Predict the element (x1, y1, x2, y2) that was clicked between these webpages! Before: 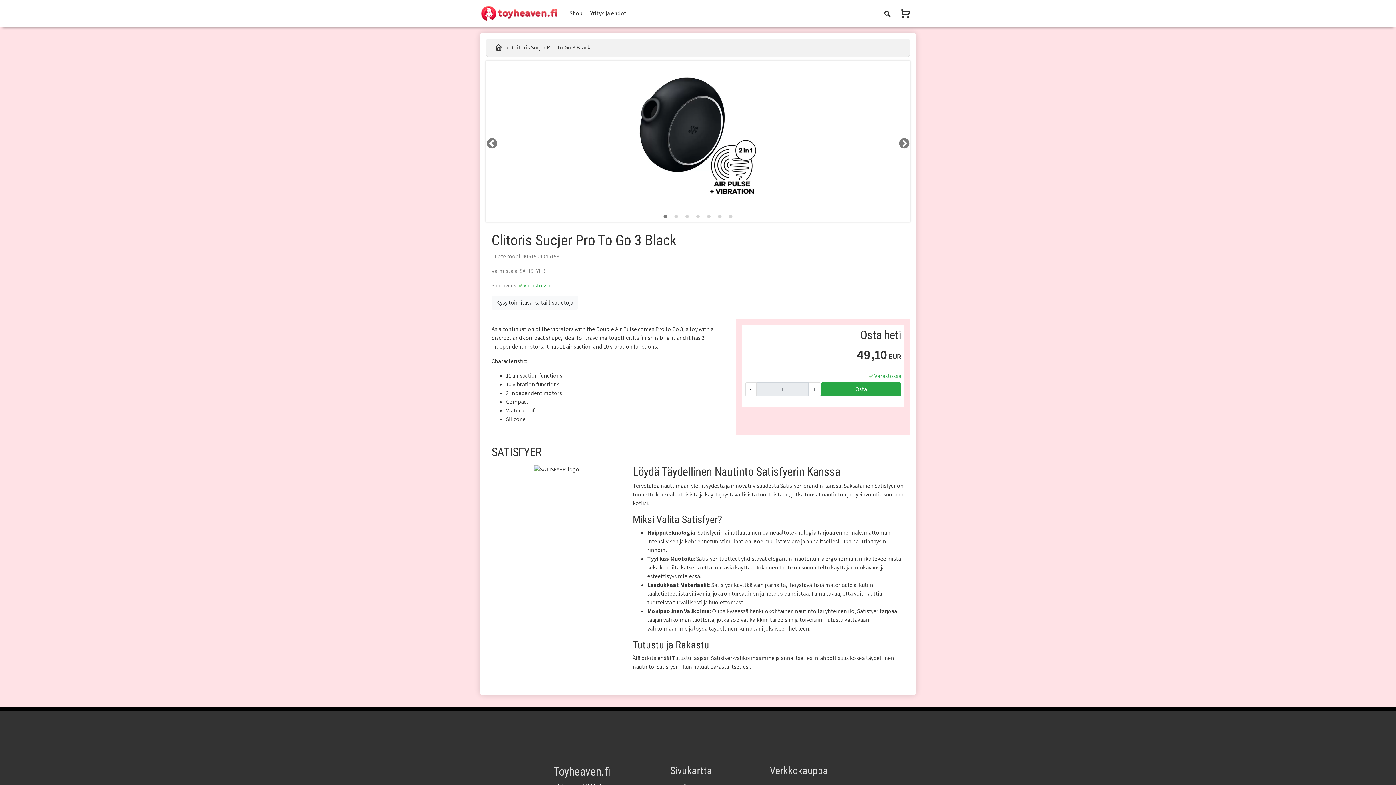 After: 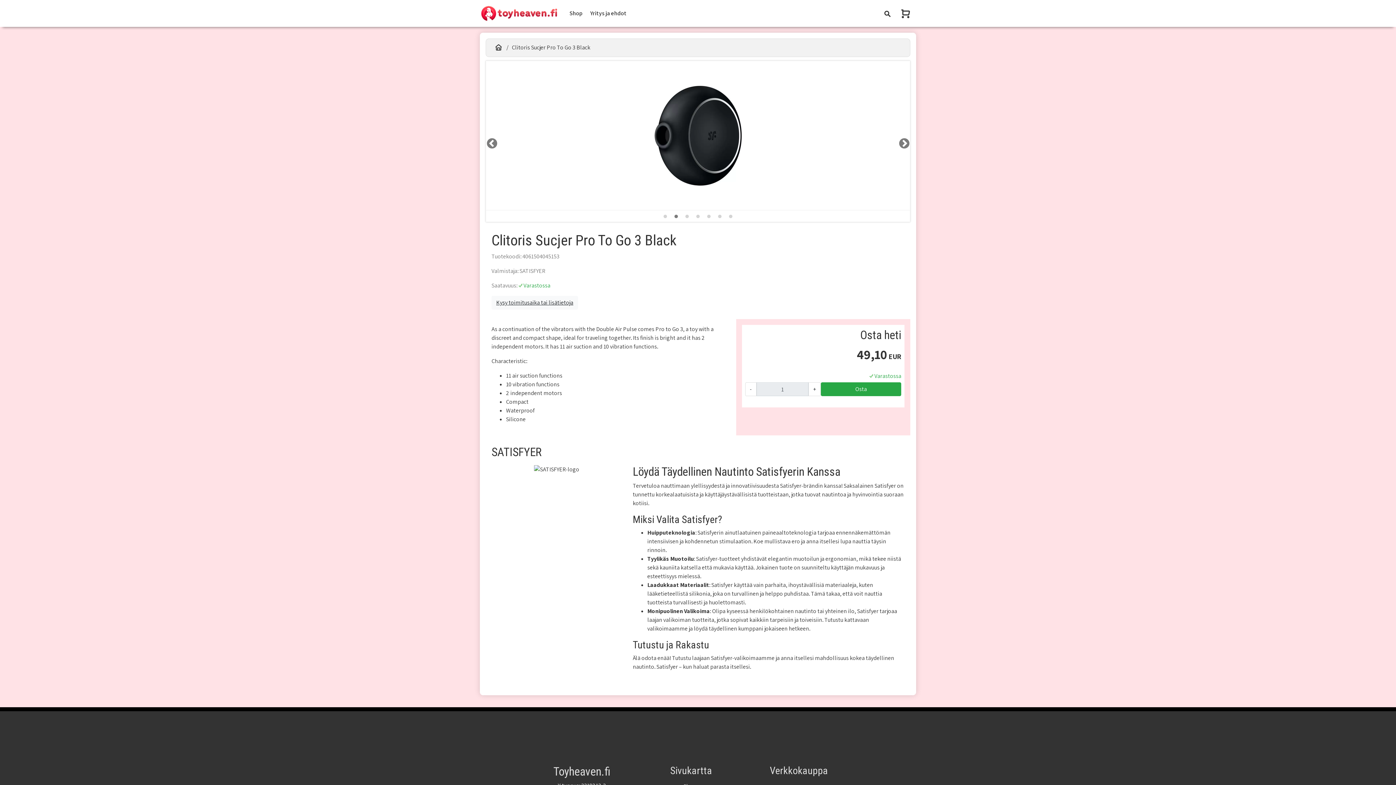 Action: label: 2 of 7 bbox: (672, 213, 680, 220)